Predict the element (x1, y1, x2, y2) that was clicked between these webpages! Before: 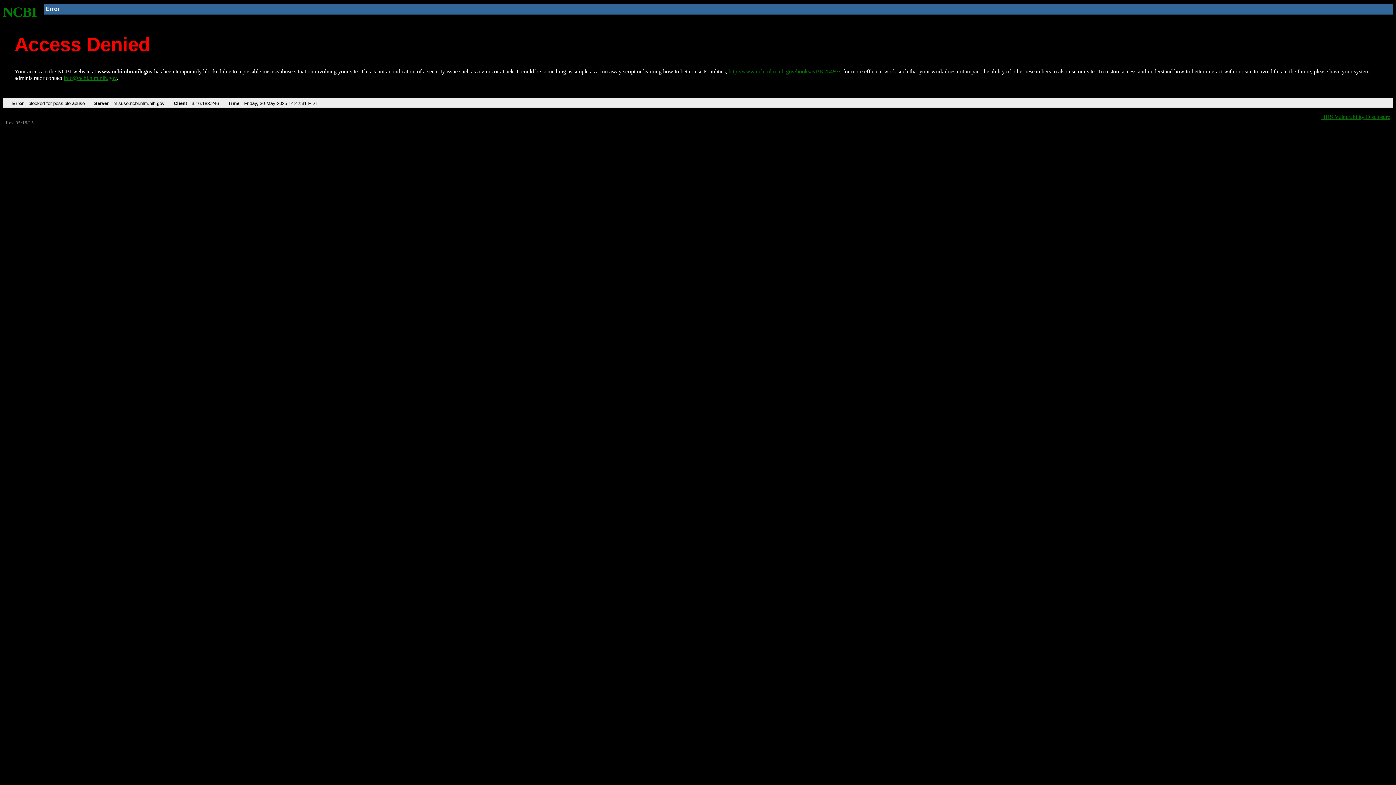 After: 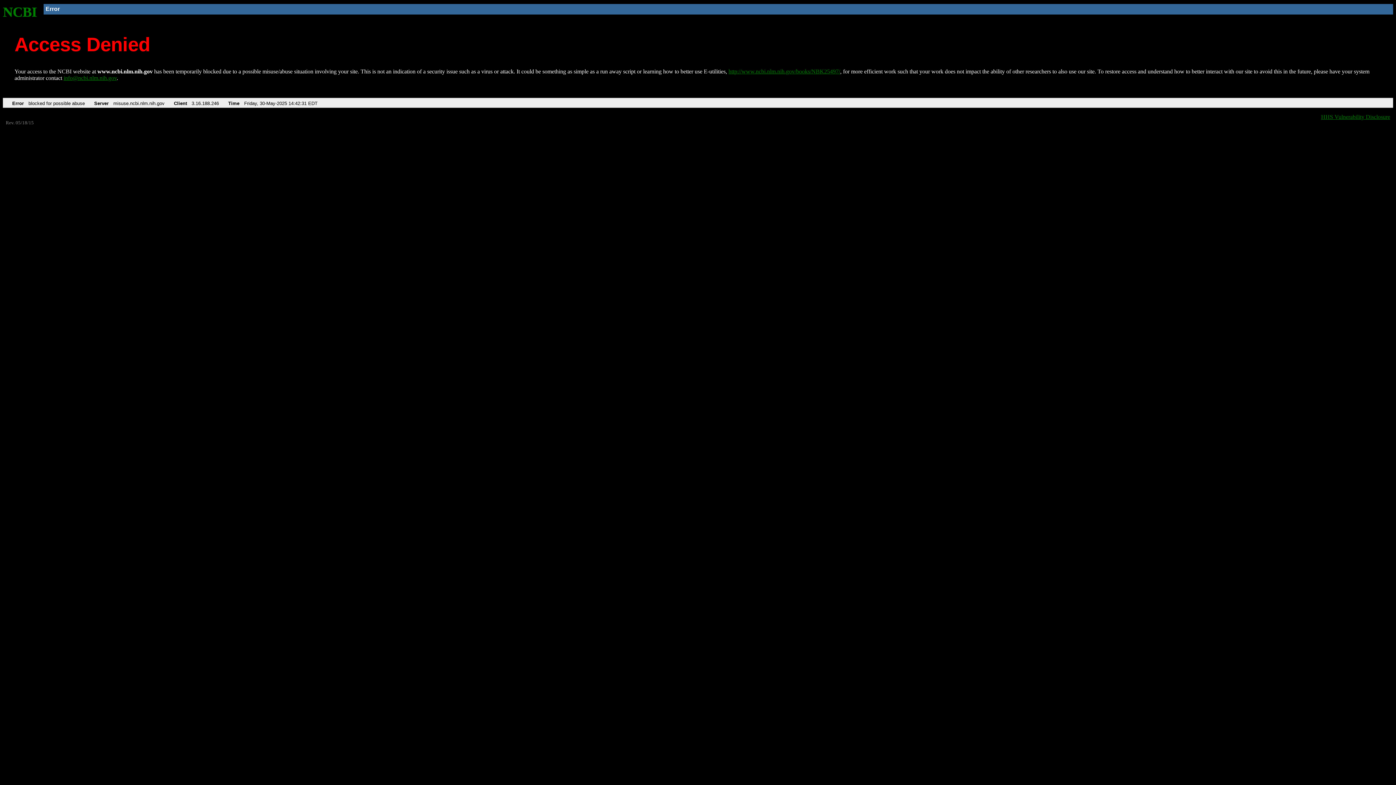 Action: label: info@ncbi.nlm.nih.gov bbox: (63, 75, 116, 81)